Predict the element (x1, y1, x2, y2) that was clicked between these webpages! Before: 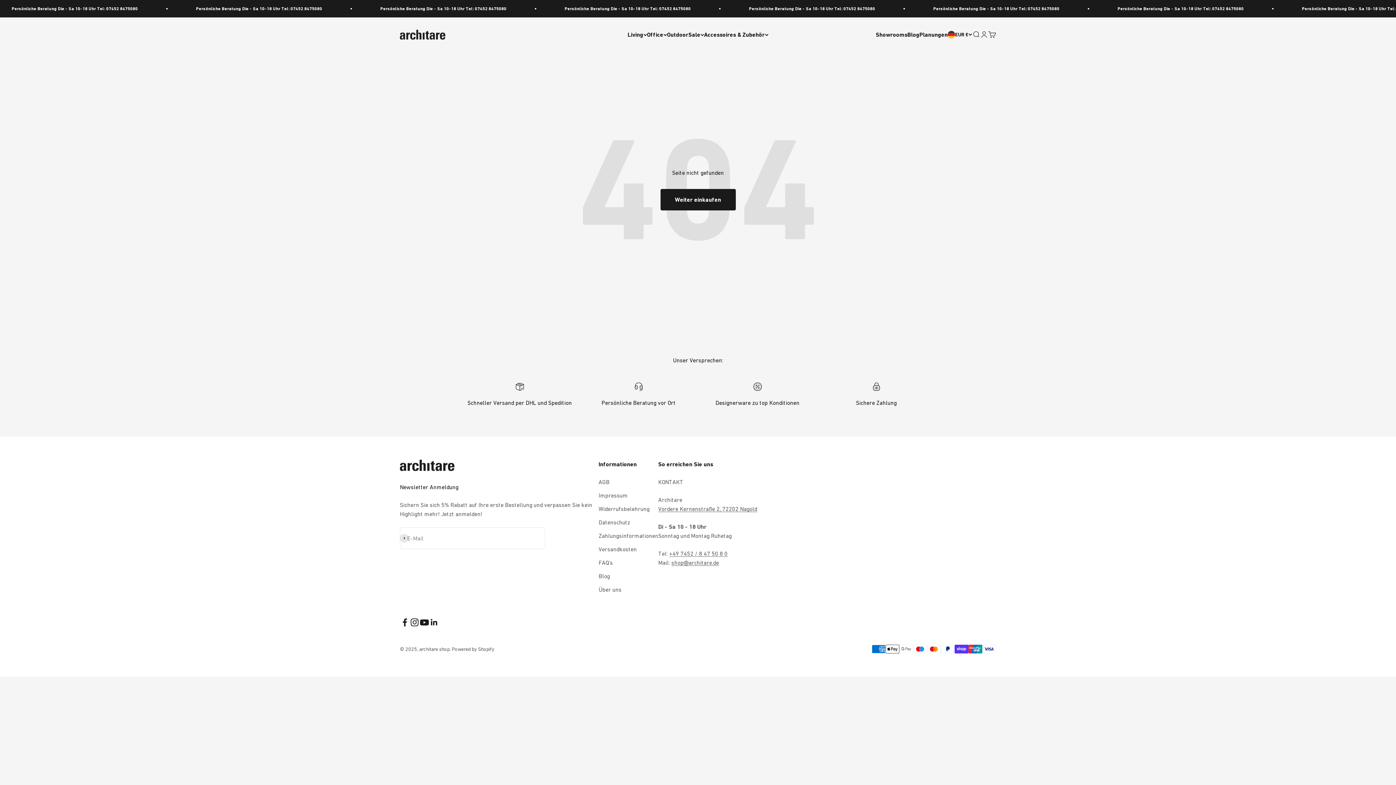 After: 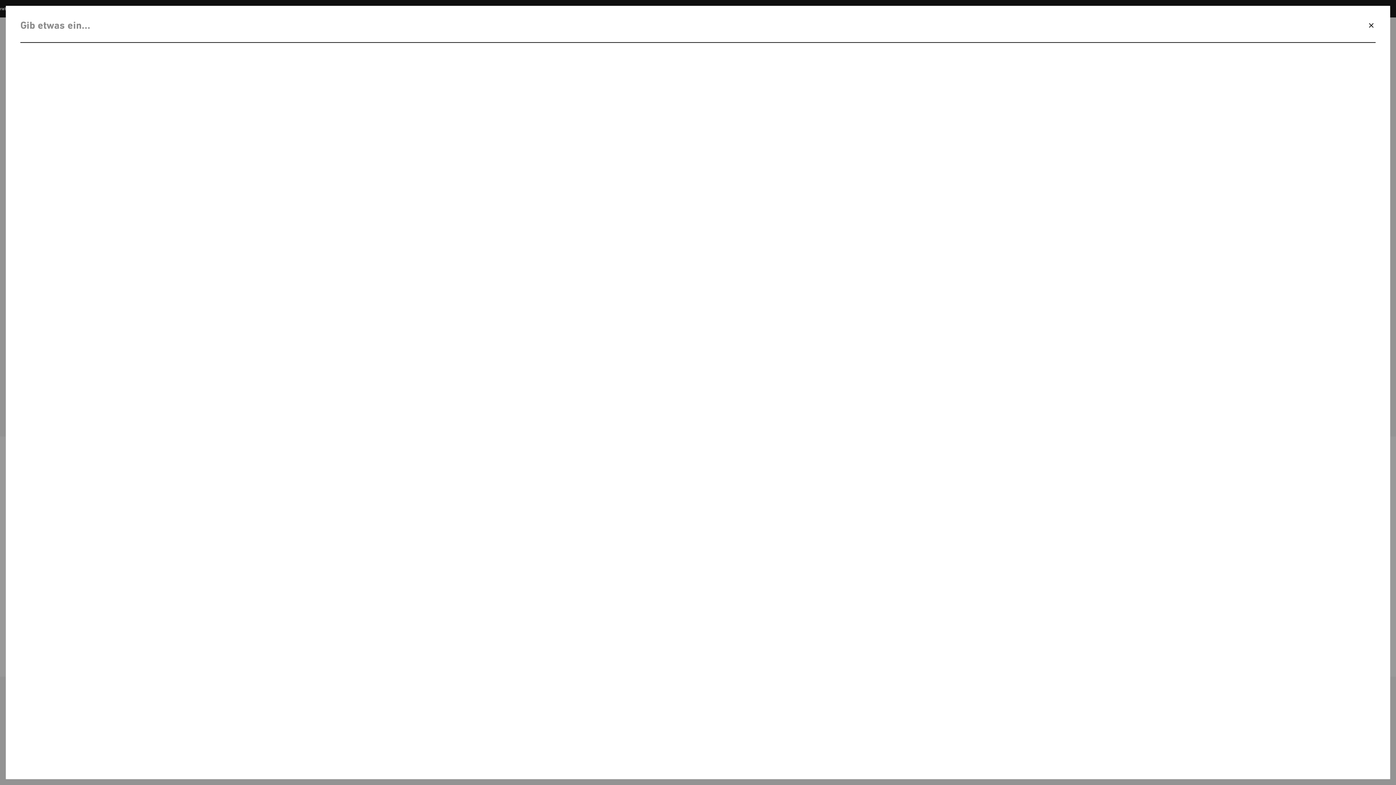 Action: bbox: (972, 30, 980, 38) label: Suche